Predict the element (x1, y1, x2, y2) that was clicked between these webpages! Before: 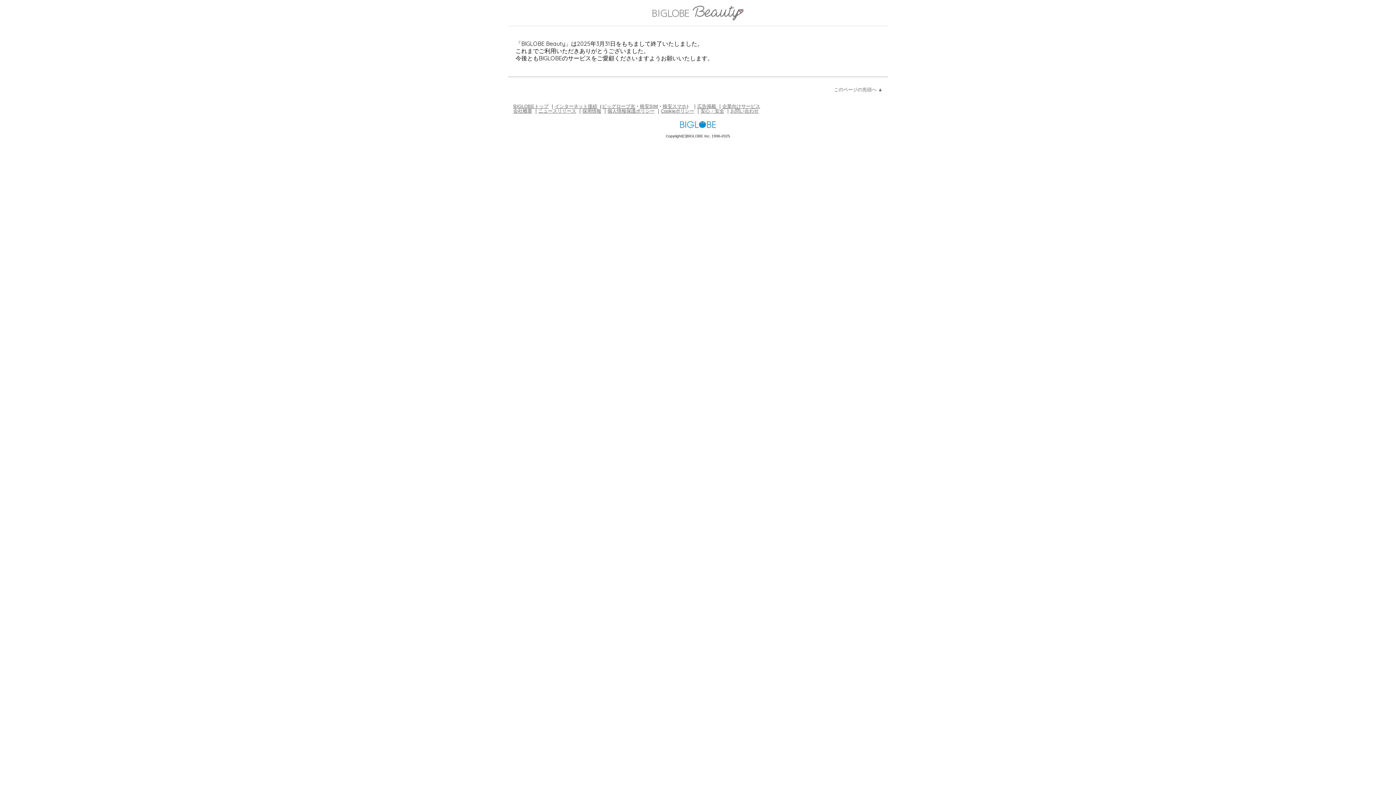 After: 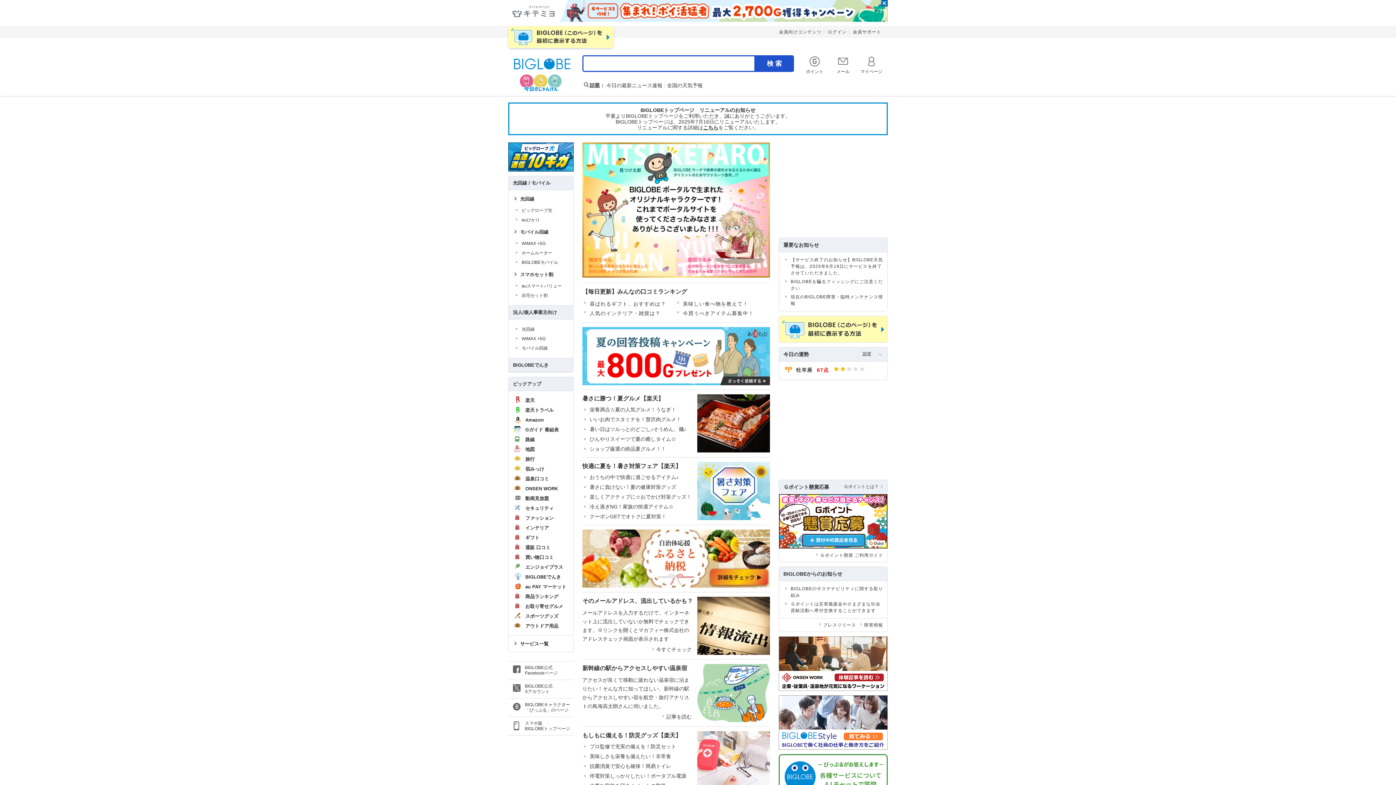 Action: bbox: (513, 103, 548, 108) label: BIGLOBEトップ